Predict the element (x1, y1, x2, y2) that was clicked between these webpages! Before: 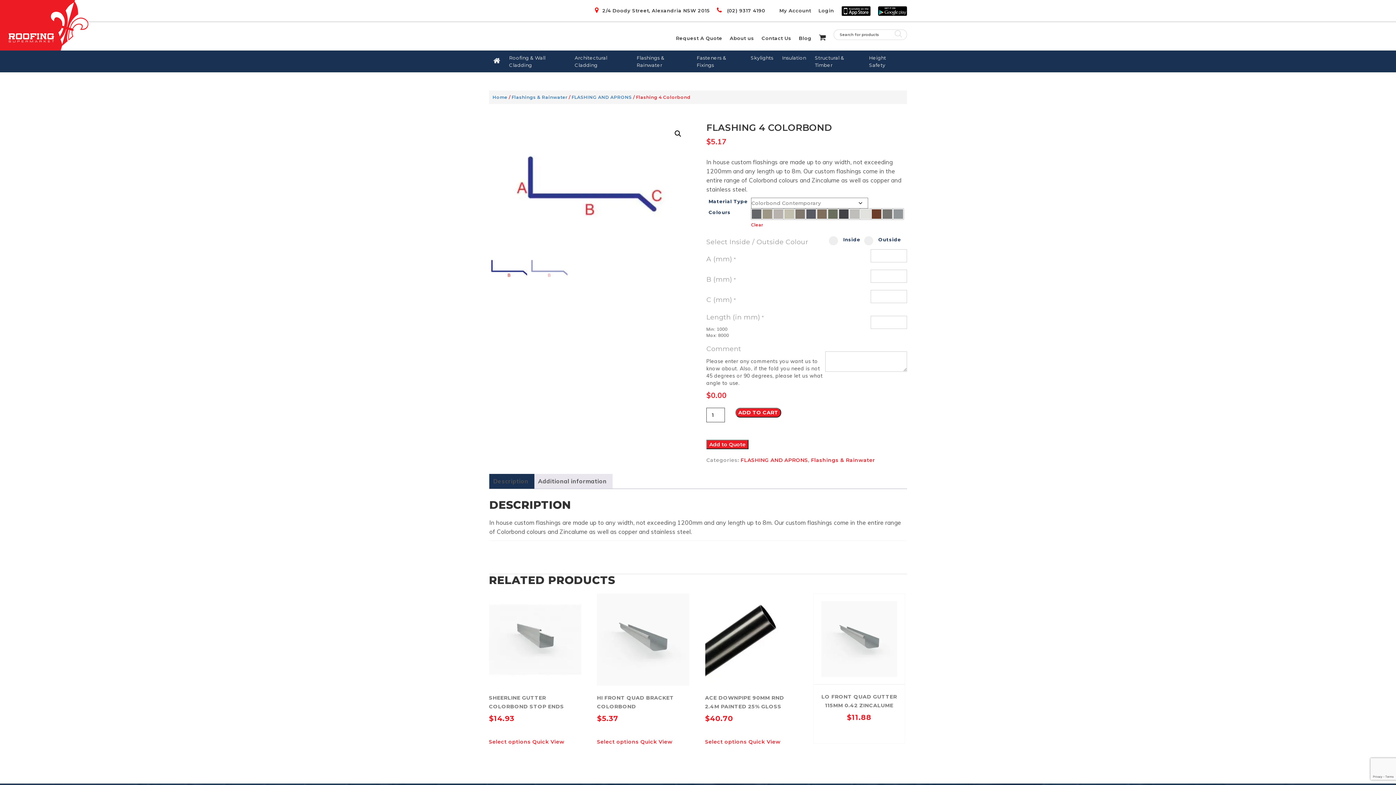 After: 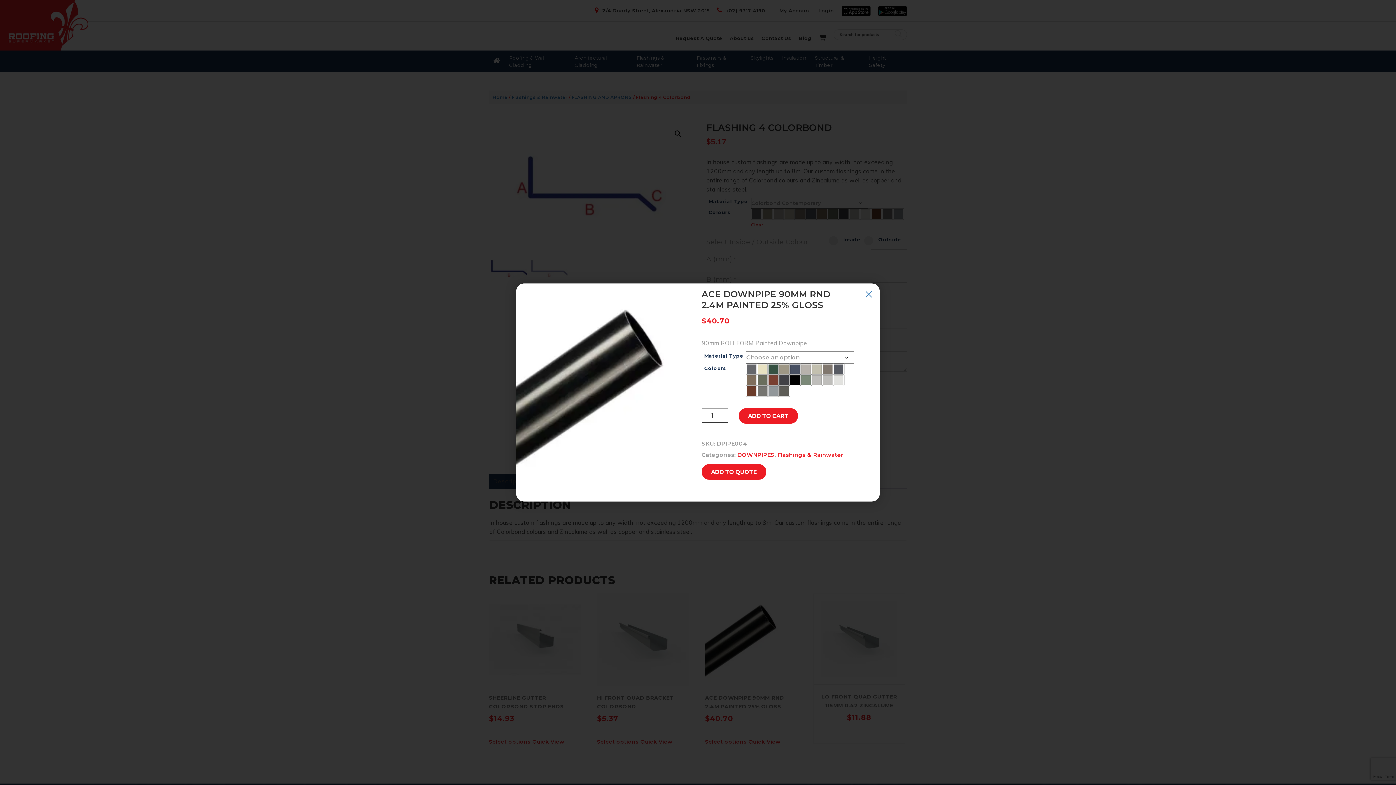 Action: bbox: (748, 738, 780, 745) label: Quick View